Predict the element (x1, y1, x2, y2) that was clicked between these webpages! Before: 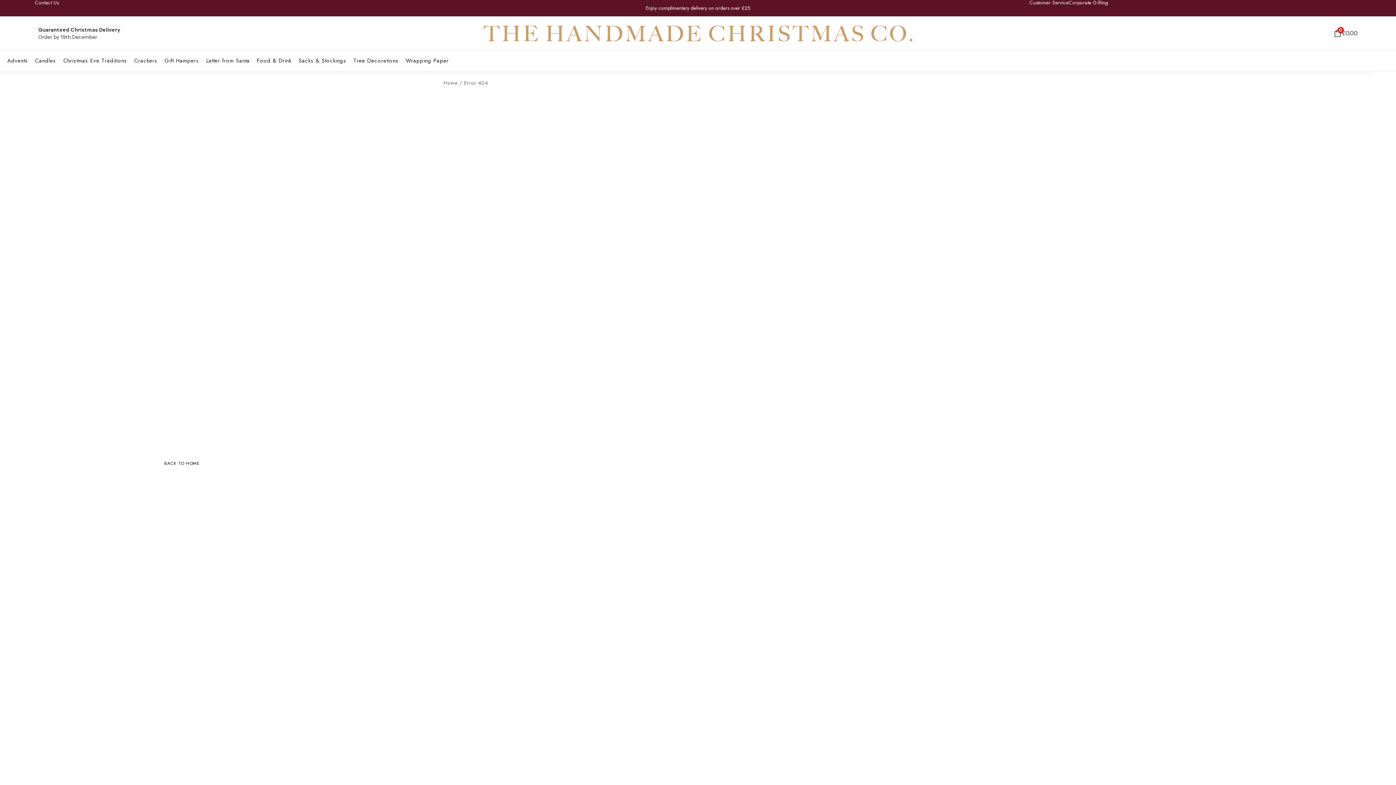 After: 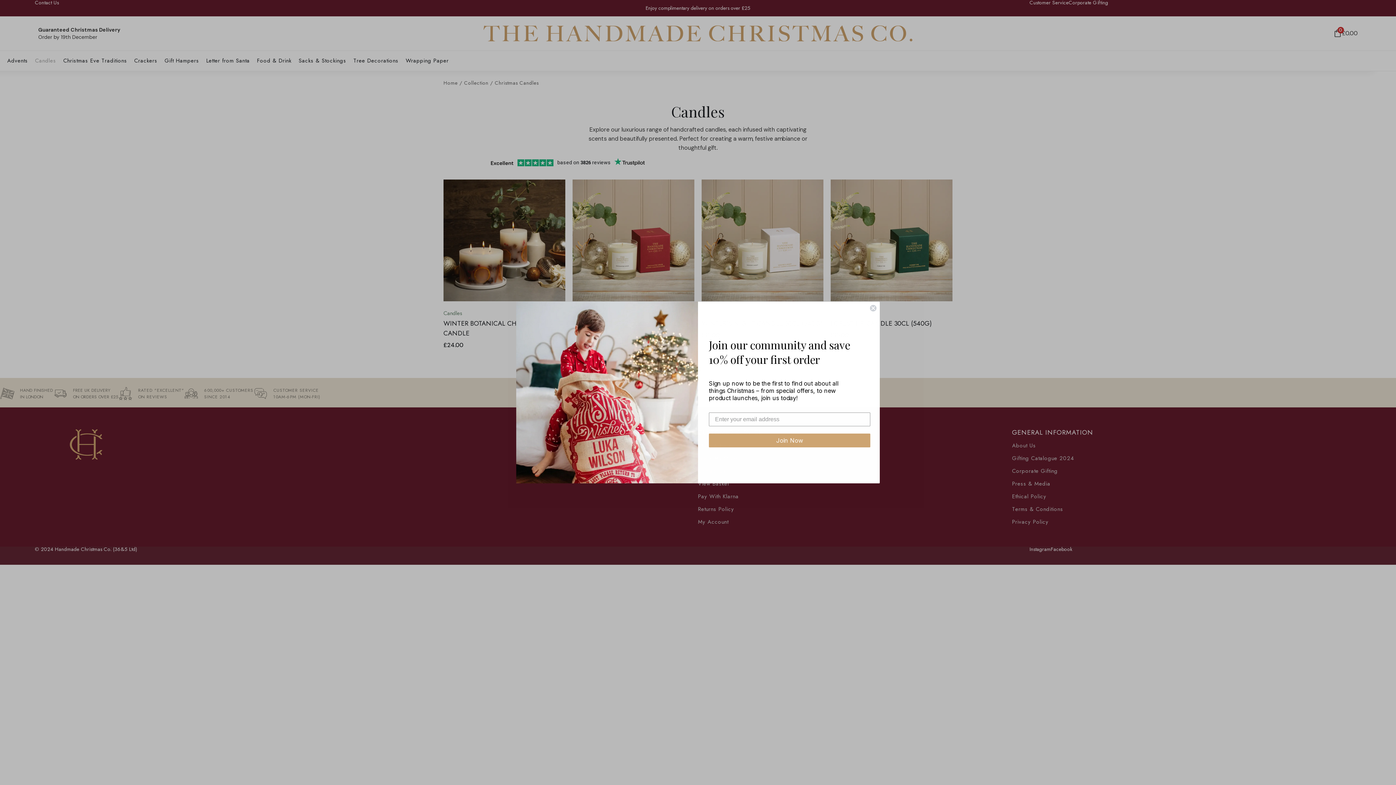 Action: bbox: (35, 56, 56, 65) label: Candles